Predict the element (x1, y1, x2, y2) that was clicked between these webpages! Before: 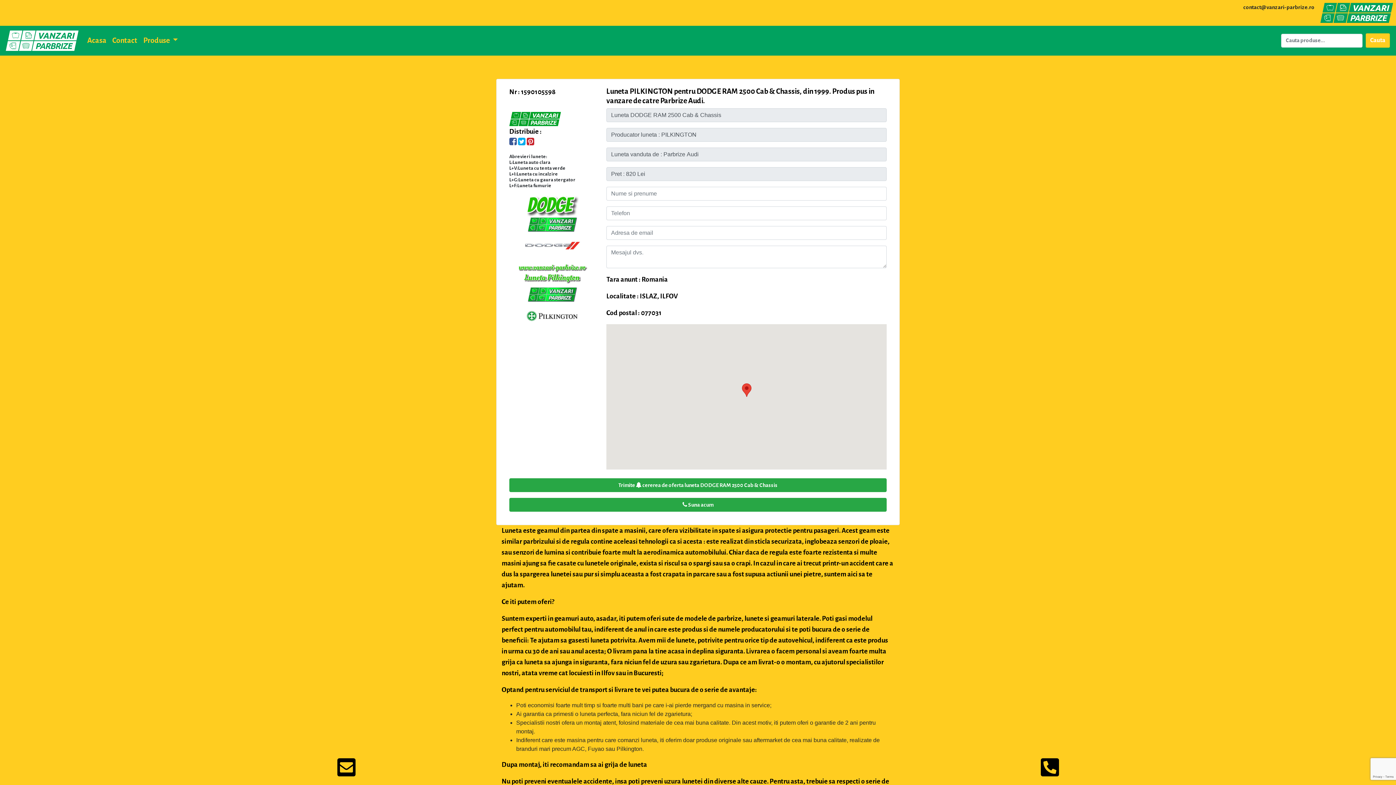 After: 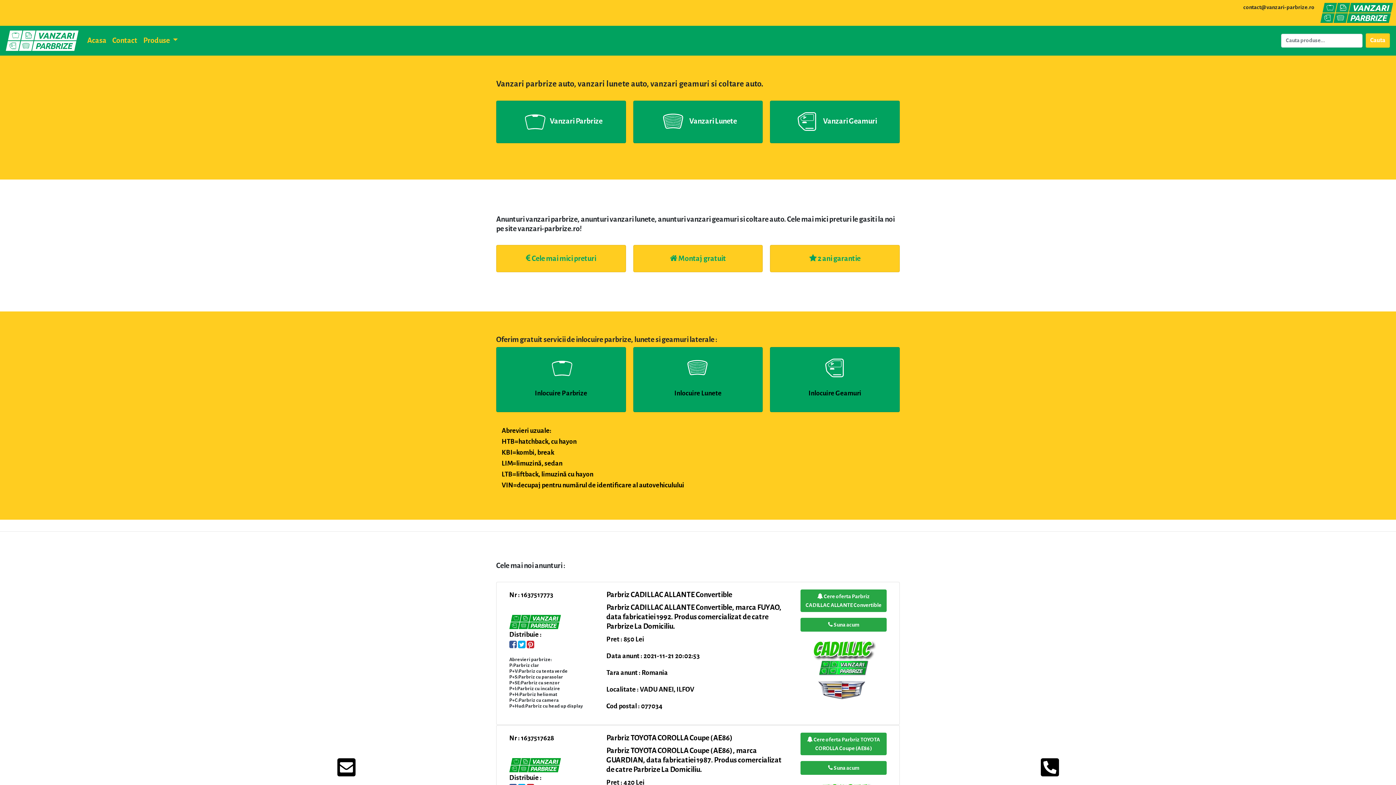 Action: label: Acasa bbox: (84, 31, 109, 49)